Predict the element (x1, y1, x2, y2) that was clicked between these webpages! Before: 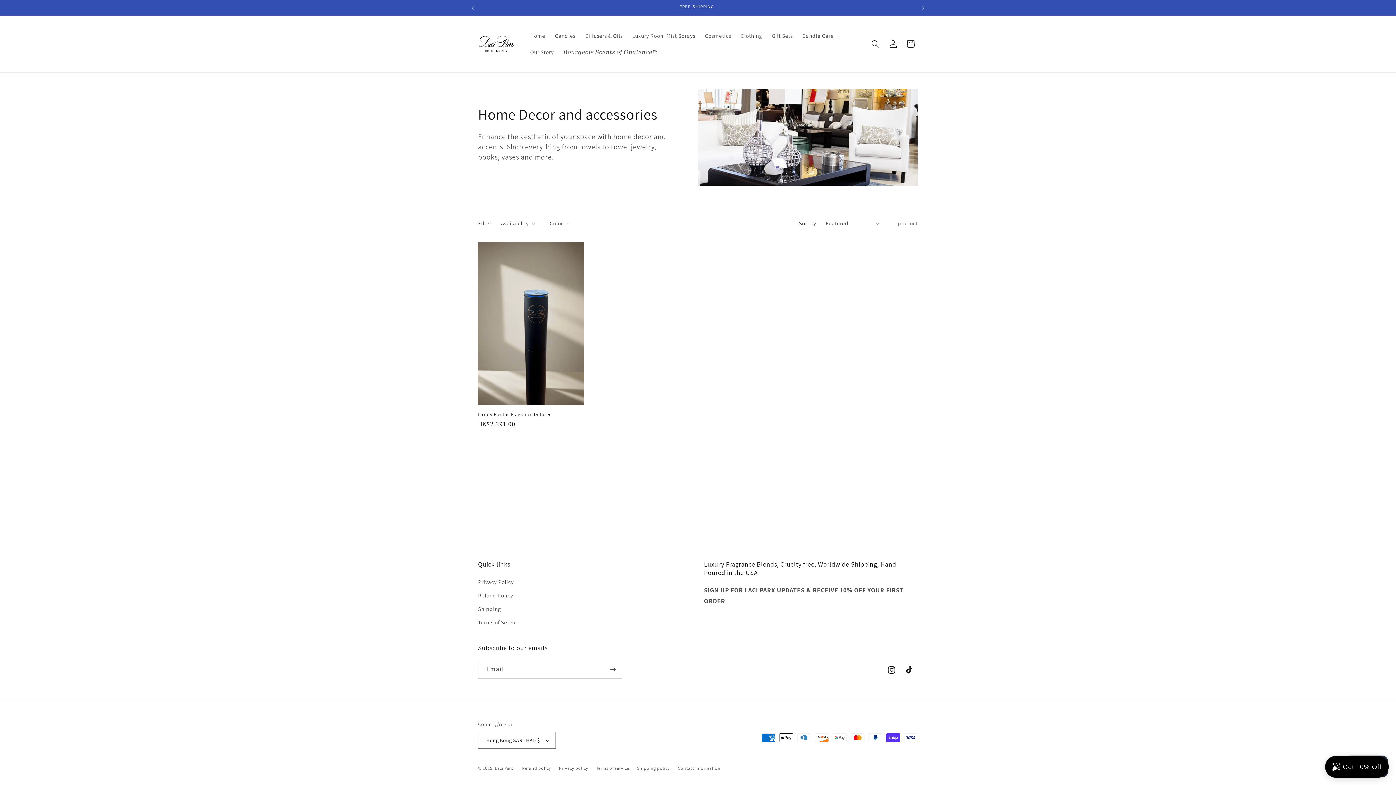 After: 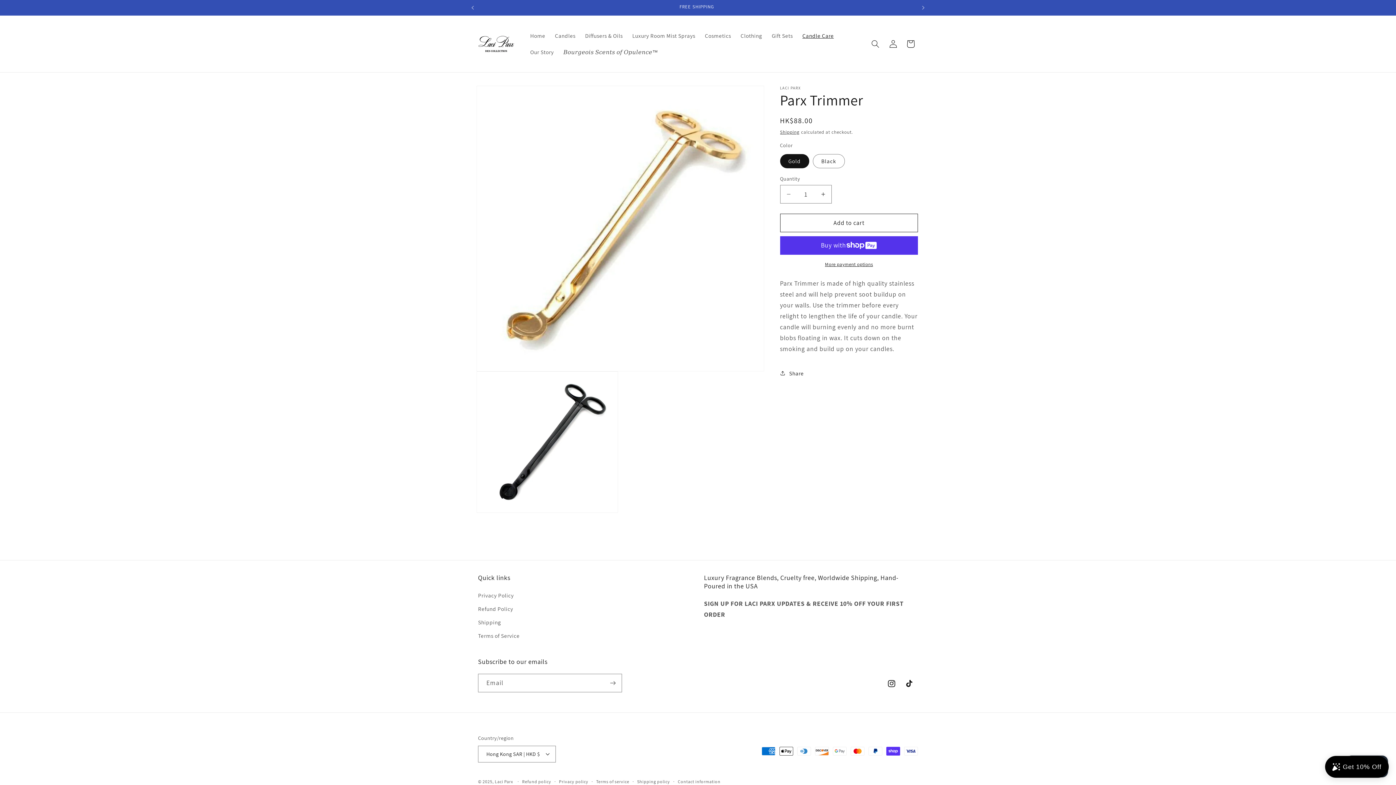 Action: bbox: (797, 27, 838, 44) label: Candle Care